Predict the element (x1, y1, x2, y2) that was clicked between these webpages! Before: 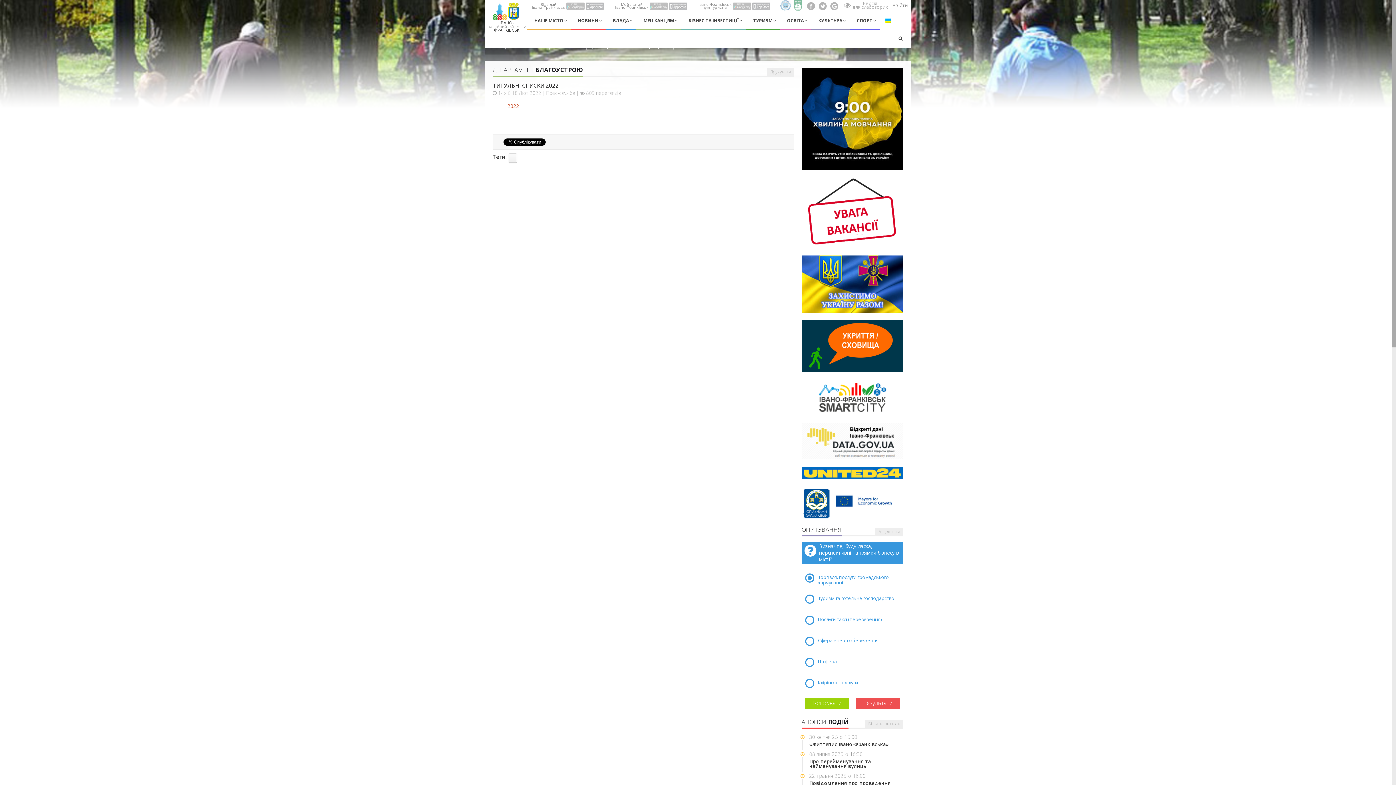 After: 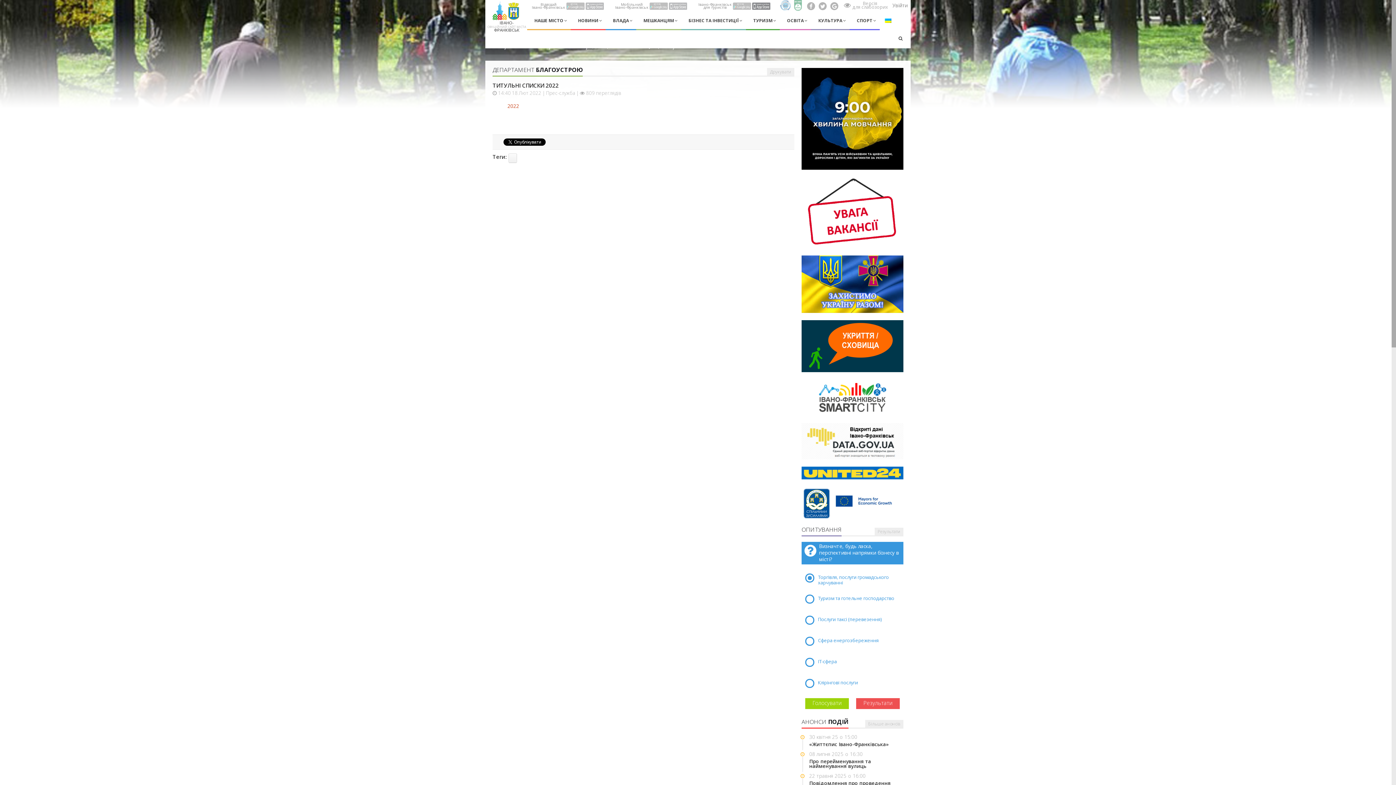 Action: bbox: (752, 1, 770, 9)